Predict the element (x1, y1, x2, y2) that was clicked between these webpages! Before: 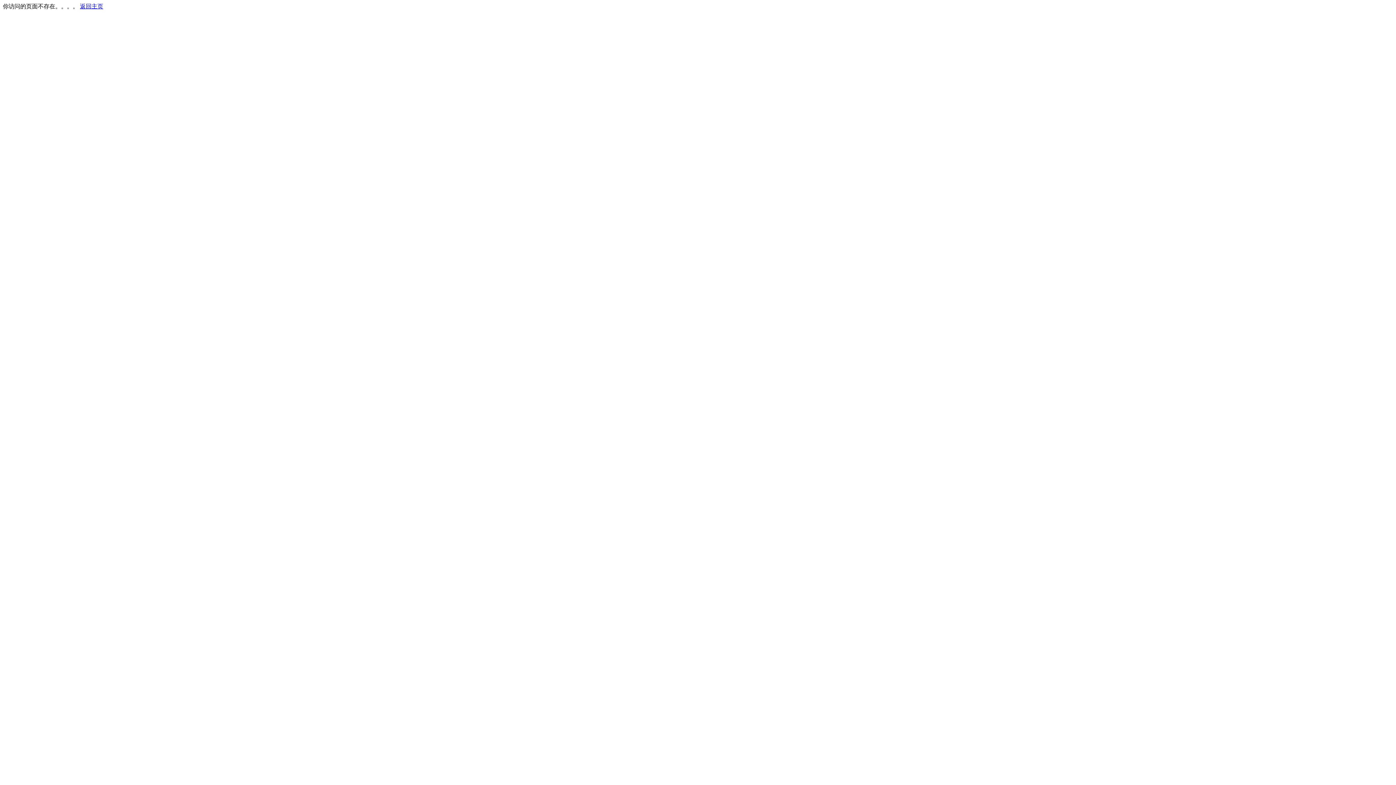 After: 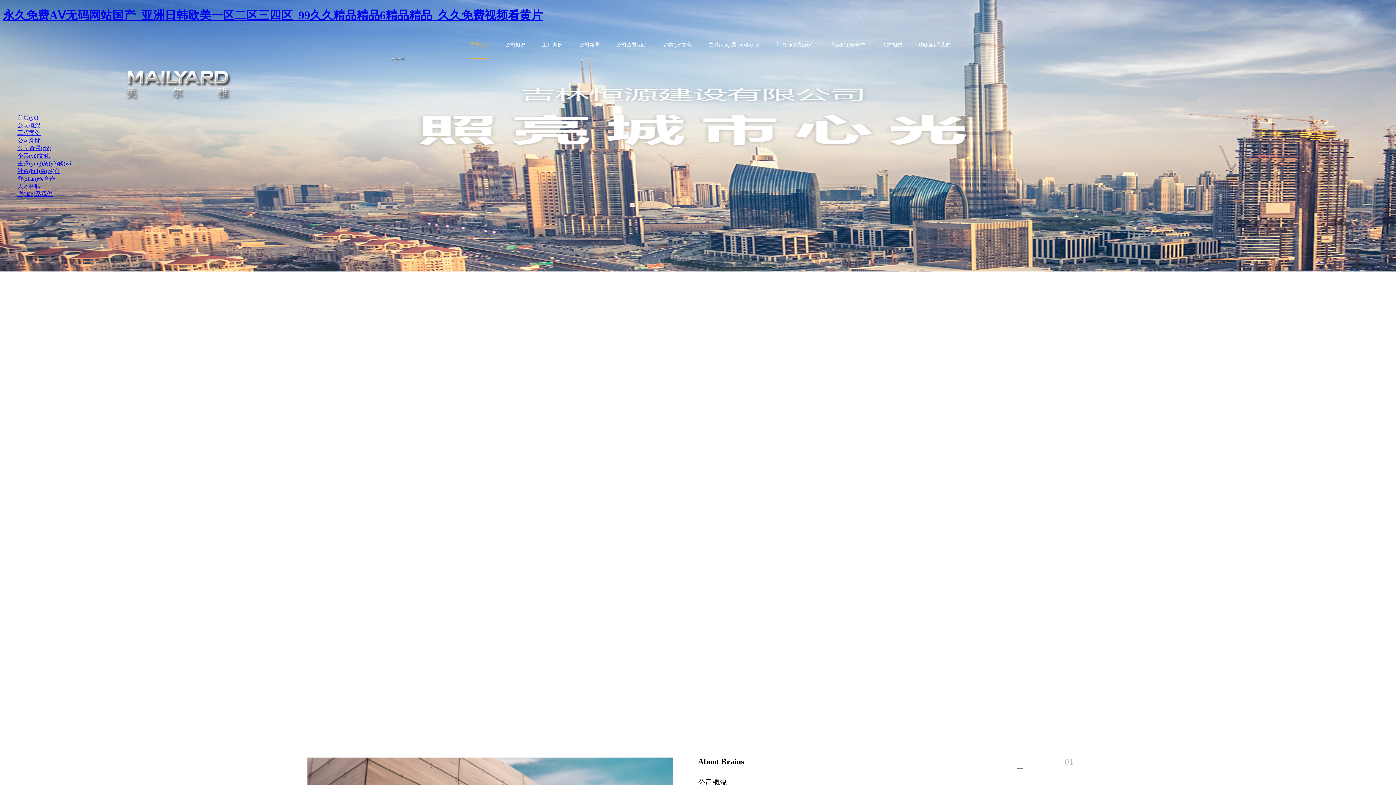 Action: label: 返回主页 bbox: (80, 3, 103, 9)